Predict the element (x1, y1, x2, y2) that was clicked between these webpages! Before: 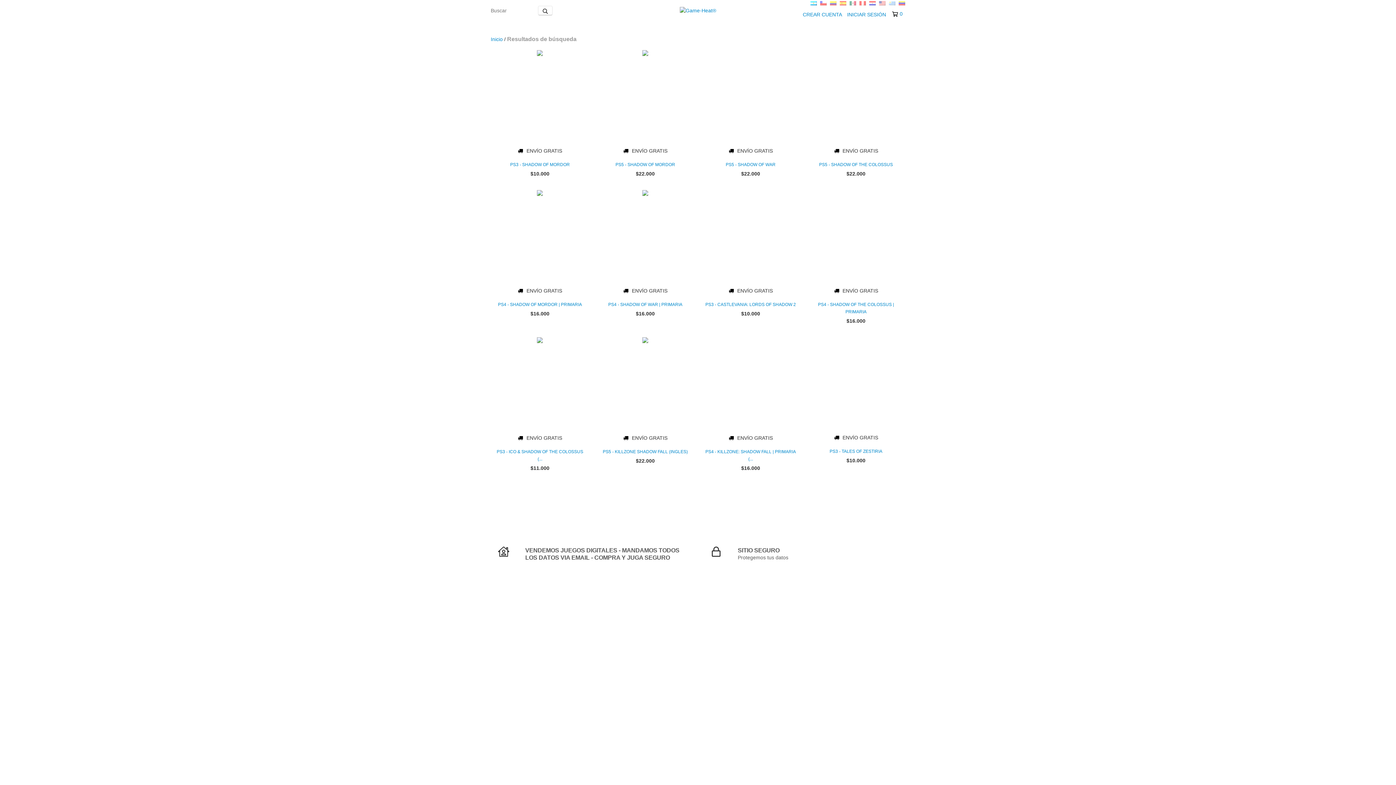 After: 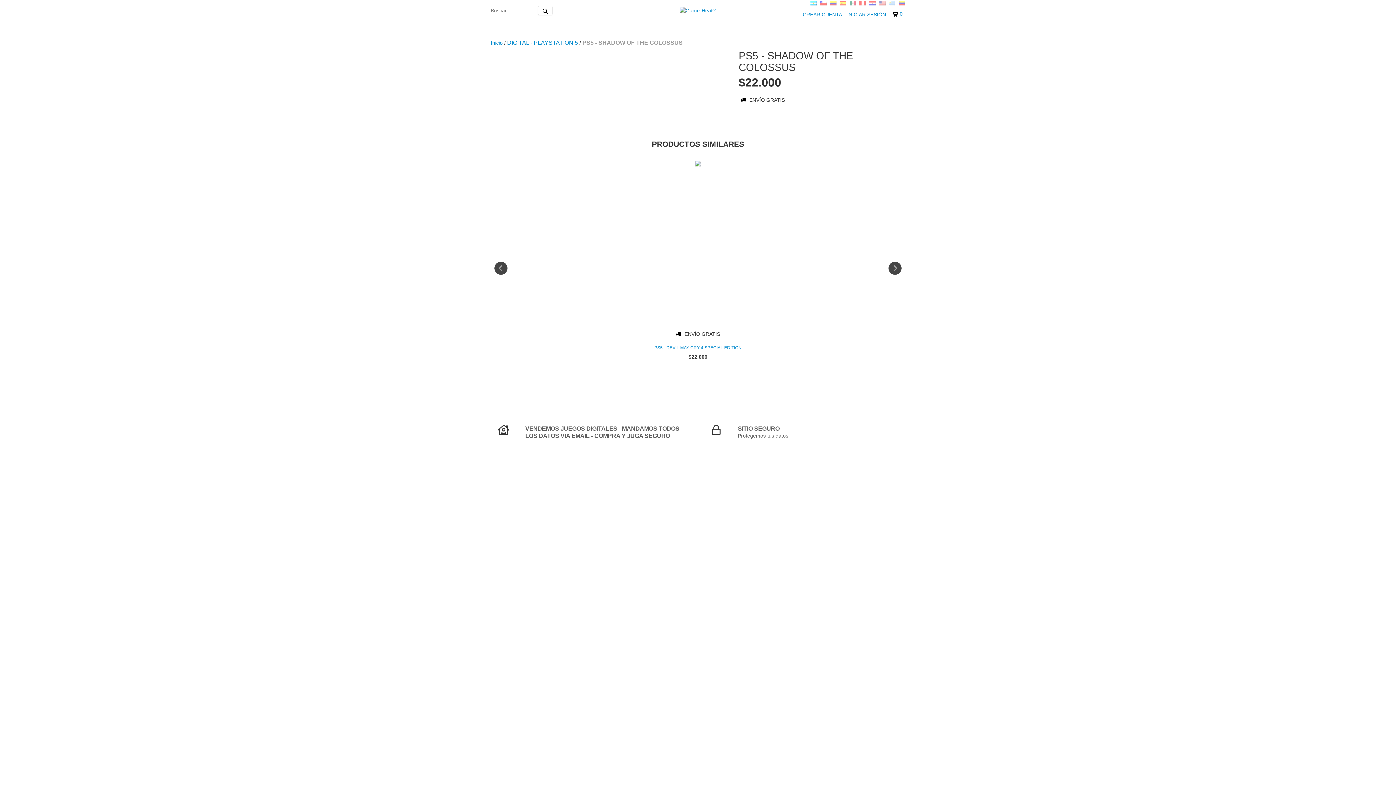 Action: label: PS5 - SHADOW OF THE COLOSSUS bbox: (810, 161, 901, 168)